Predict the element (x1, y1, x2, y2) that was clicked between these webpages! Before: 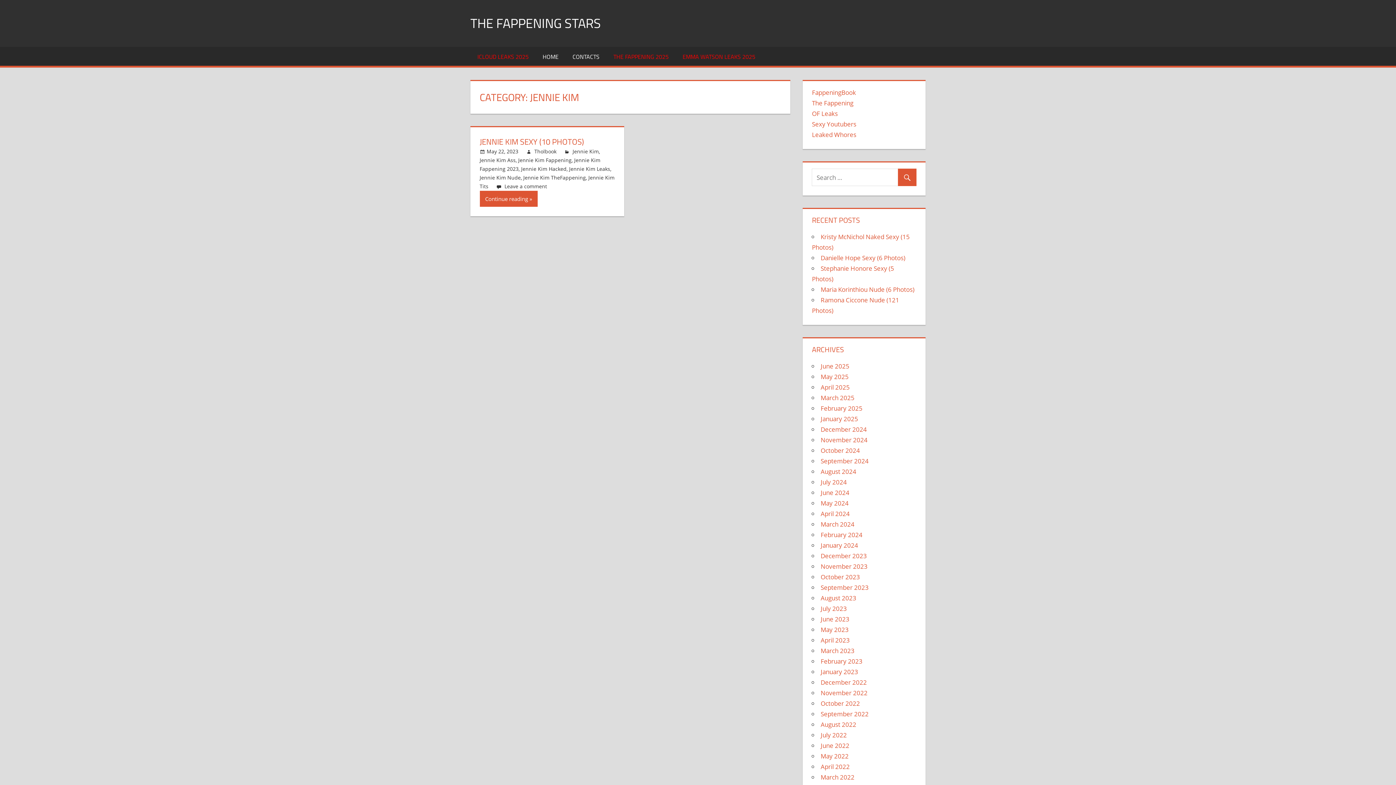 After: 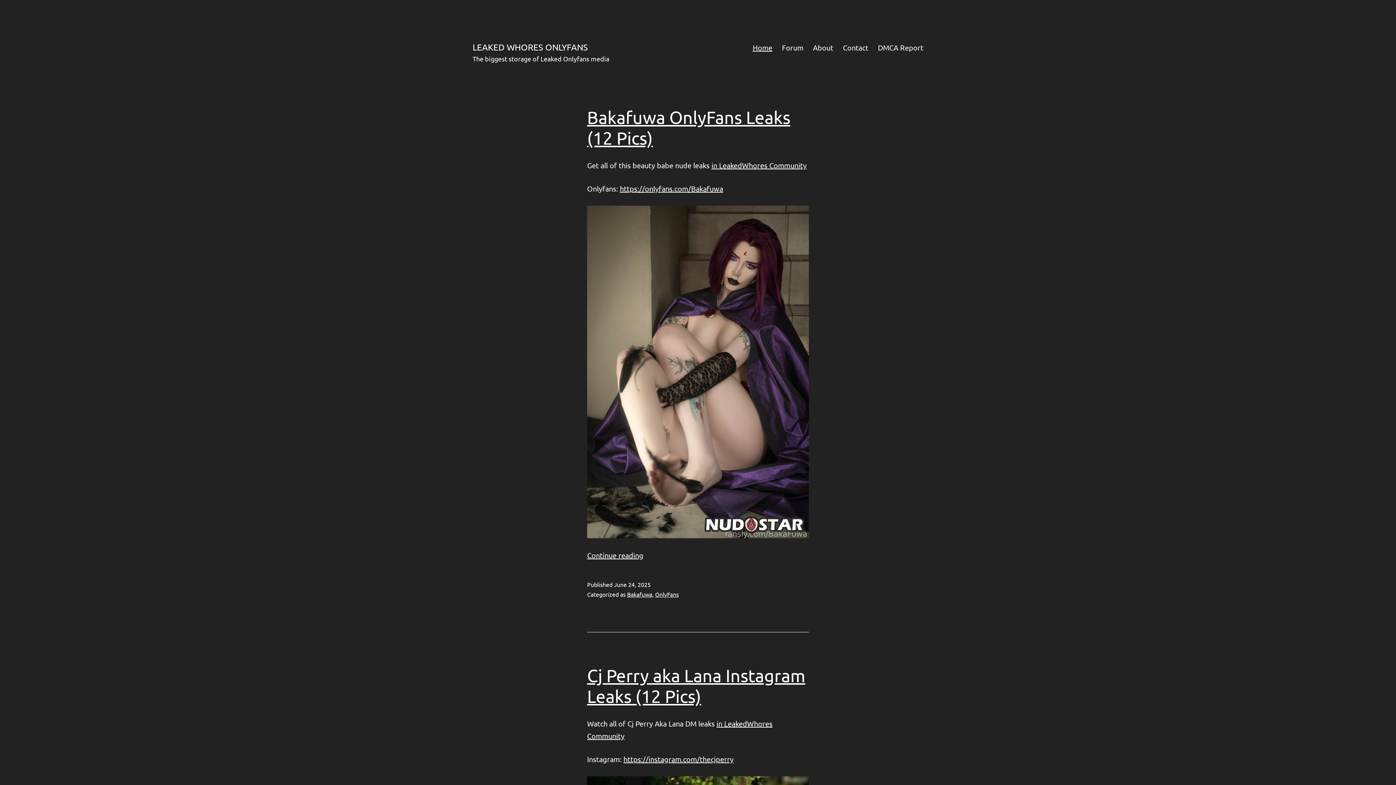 Action: bbox: (812, 130, 856, 138) label: Leaked Whores